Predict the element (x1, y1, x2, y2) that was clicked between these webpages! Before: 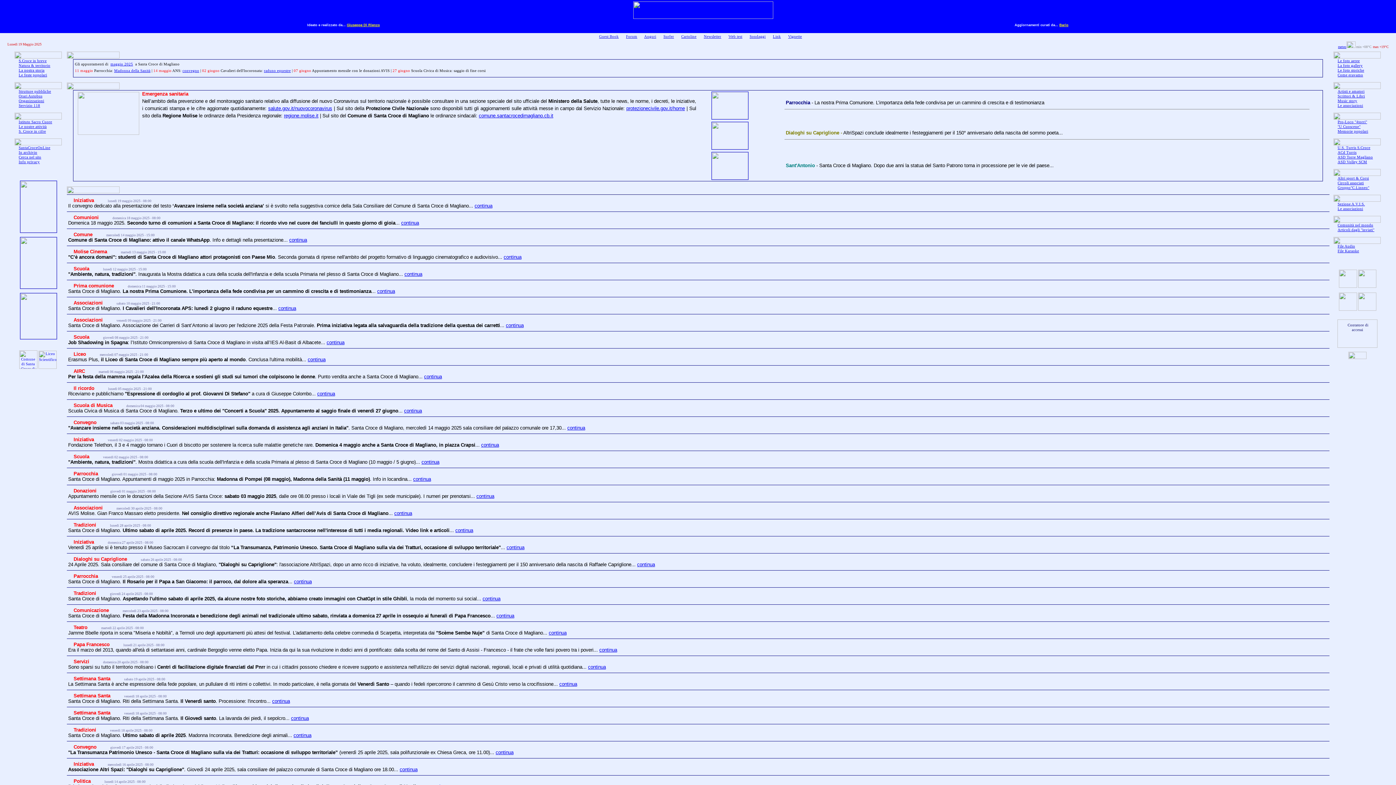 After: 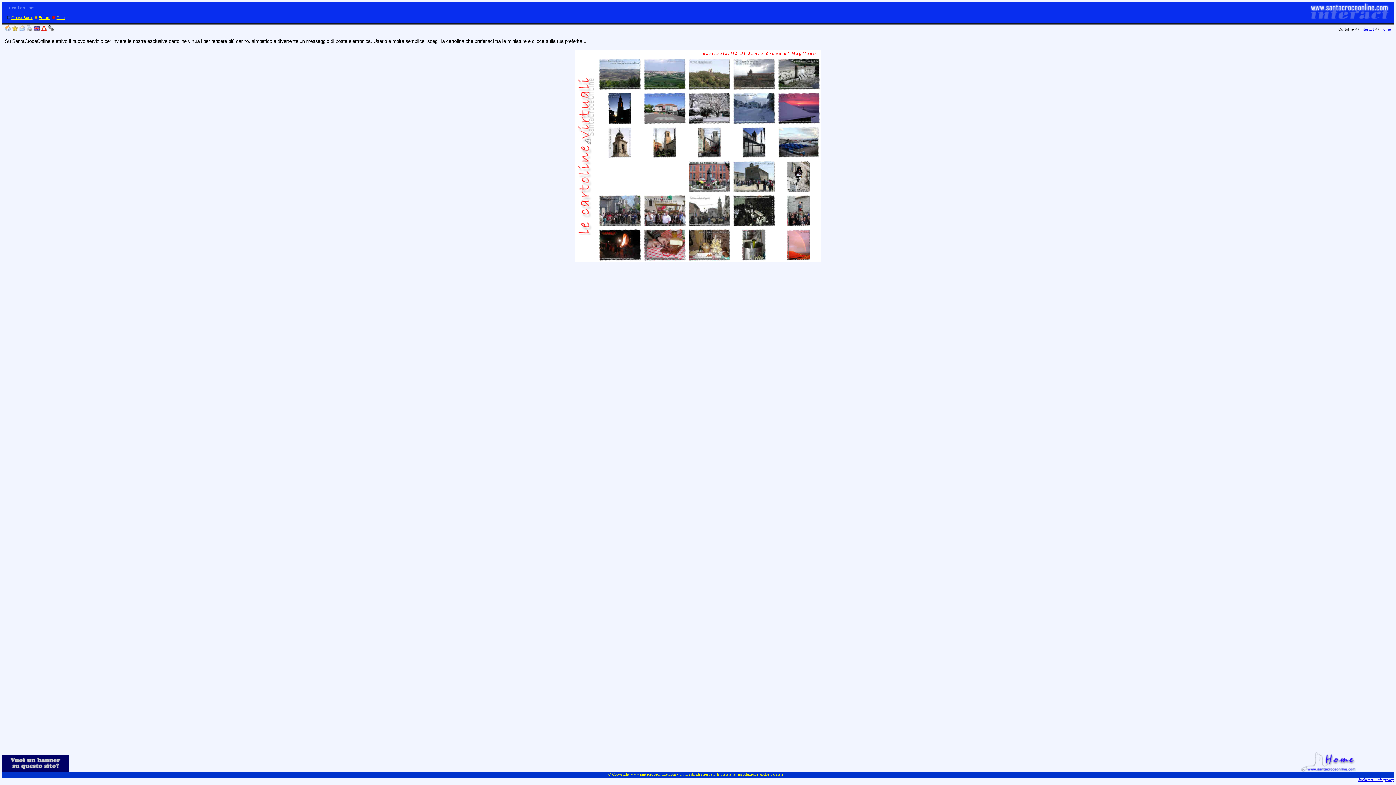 Action: bbox: (681, 34, 696, 38) label: Cartoline